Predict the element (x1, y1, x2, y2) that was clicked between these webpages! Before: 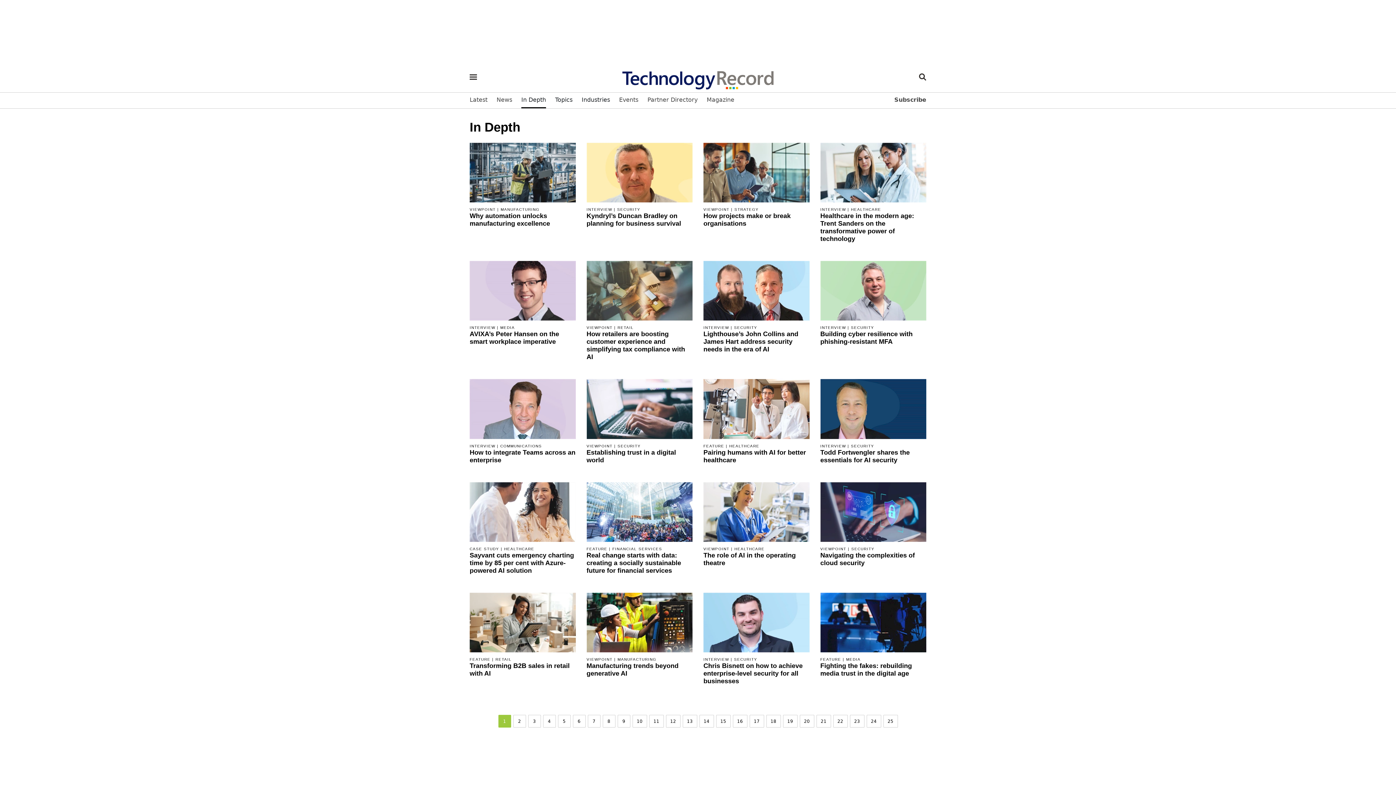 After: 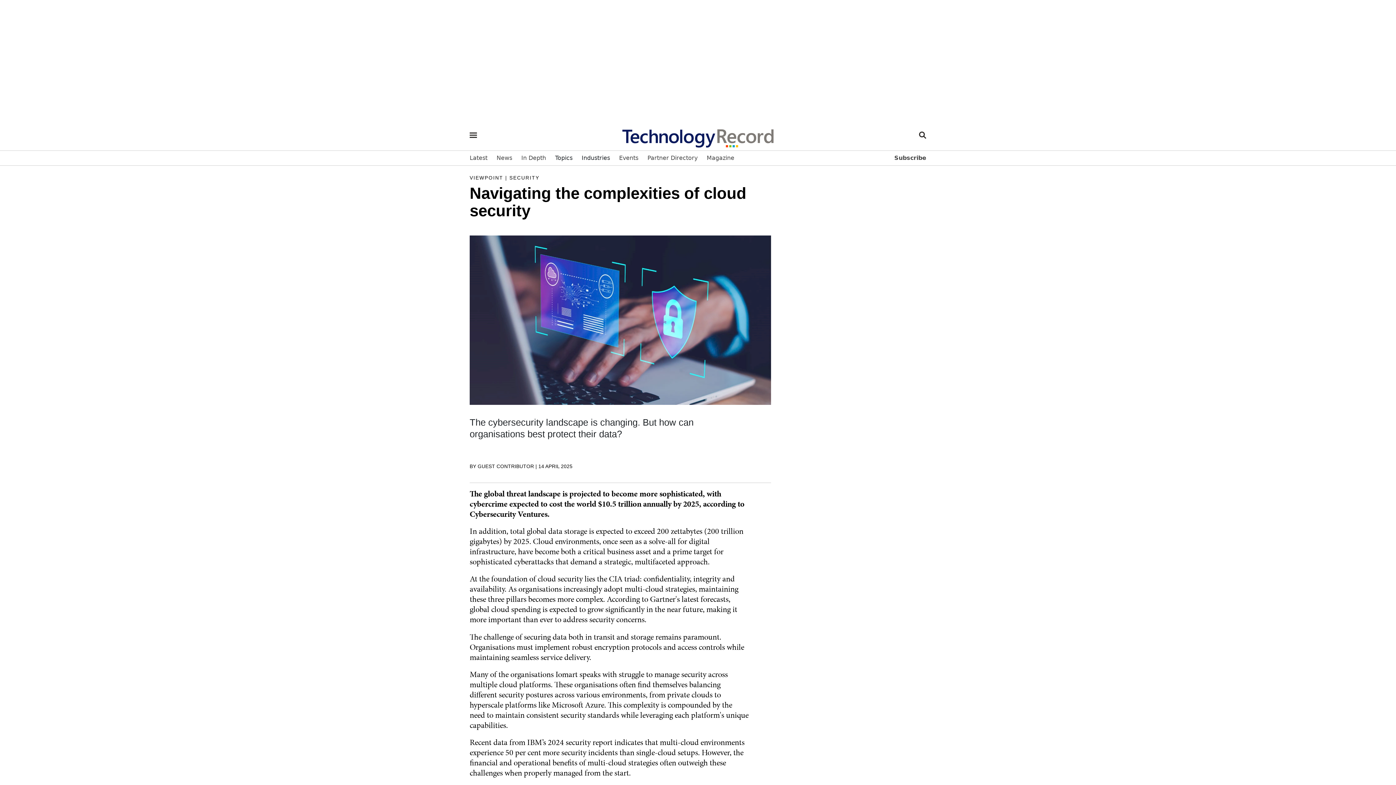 Action: label: Navigating the complexities of cloud security bbox: (820, 551, 926, 567)